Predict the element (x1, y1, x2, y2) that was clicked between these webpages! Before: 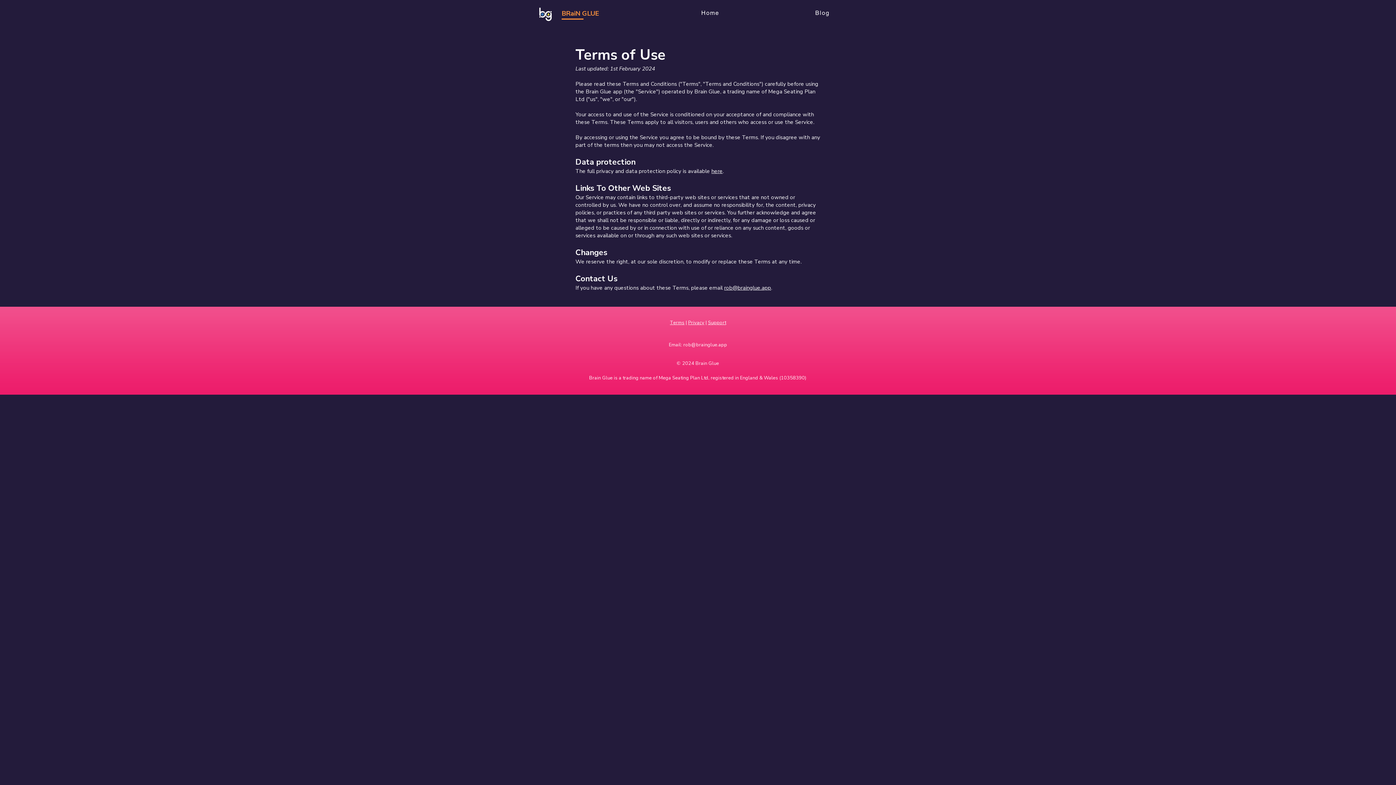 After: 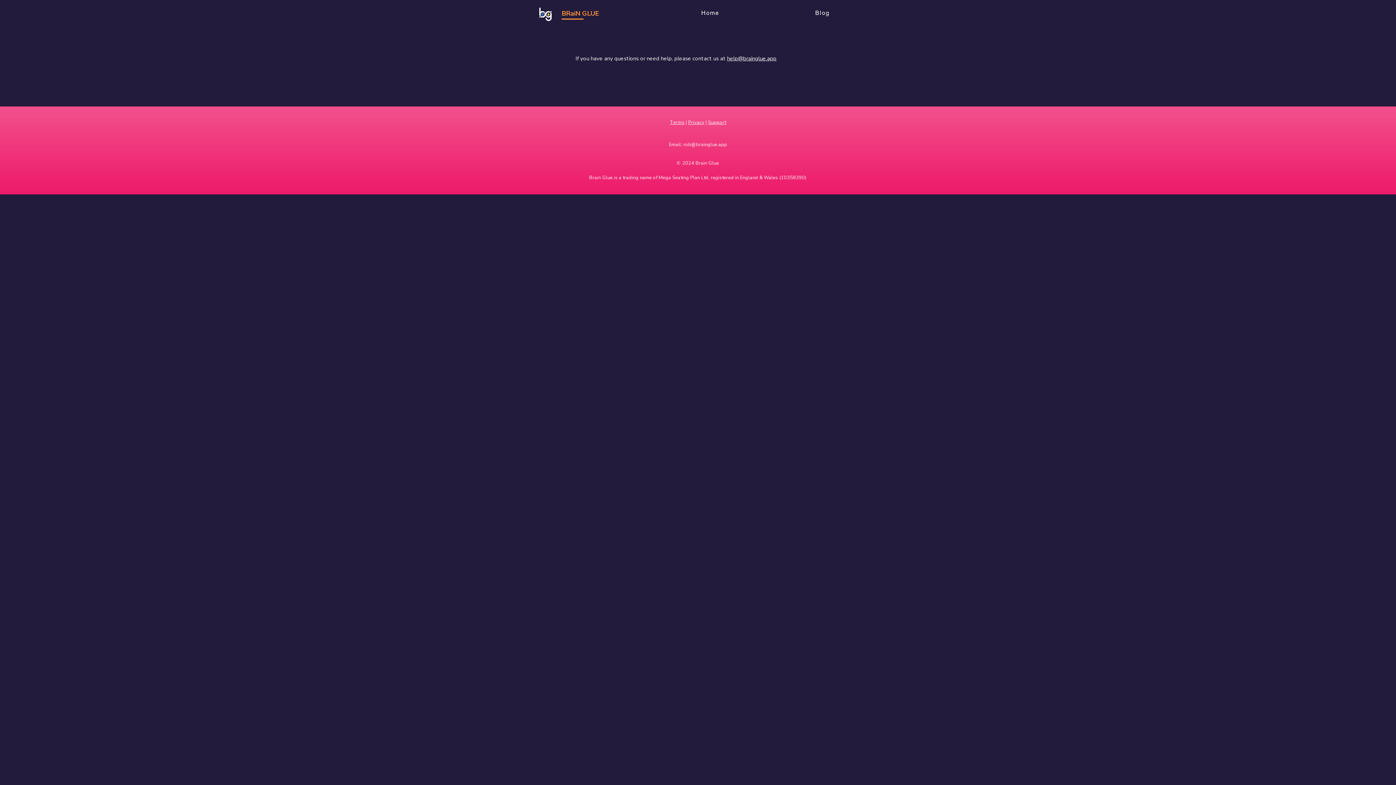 Action: label: Support bbox: (708, 319, 726, 326)